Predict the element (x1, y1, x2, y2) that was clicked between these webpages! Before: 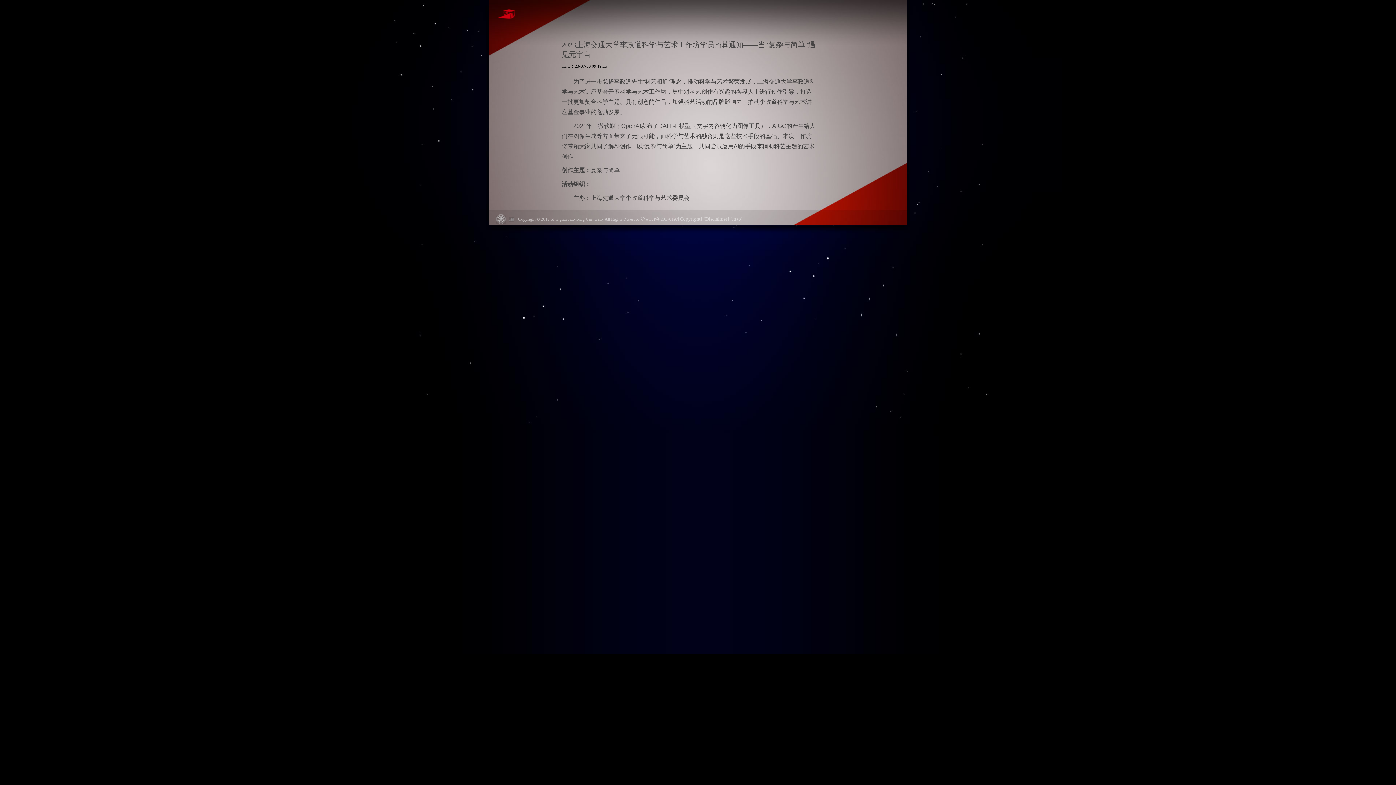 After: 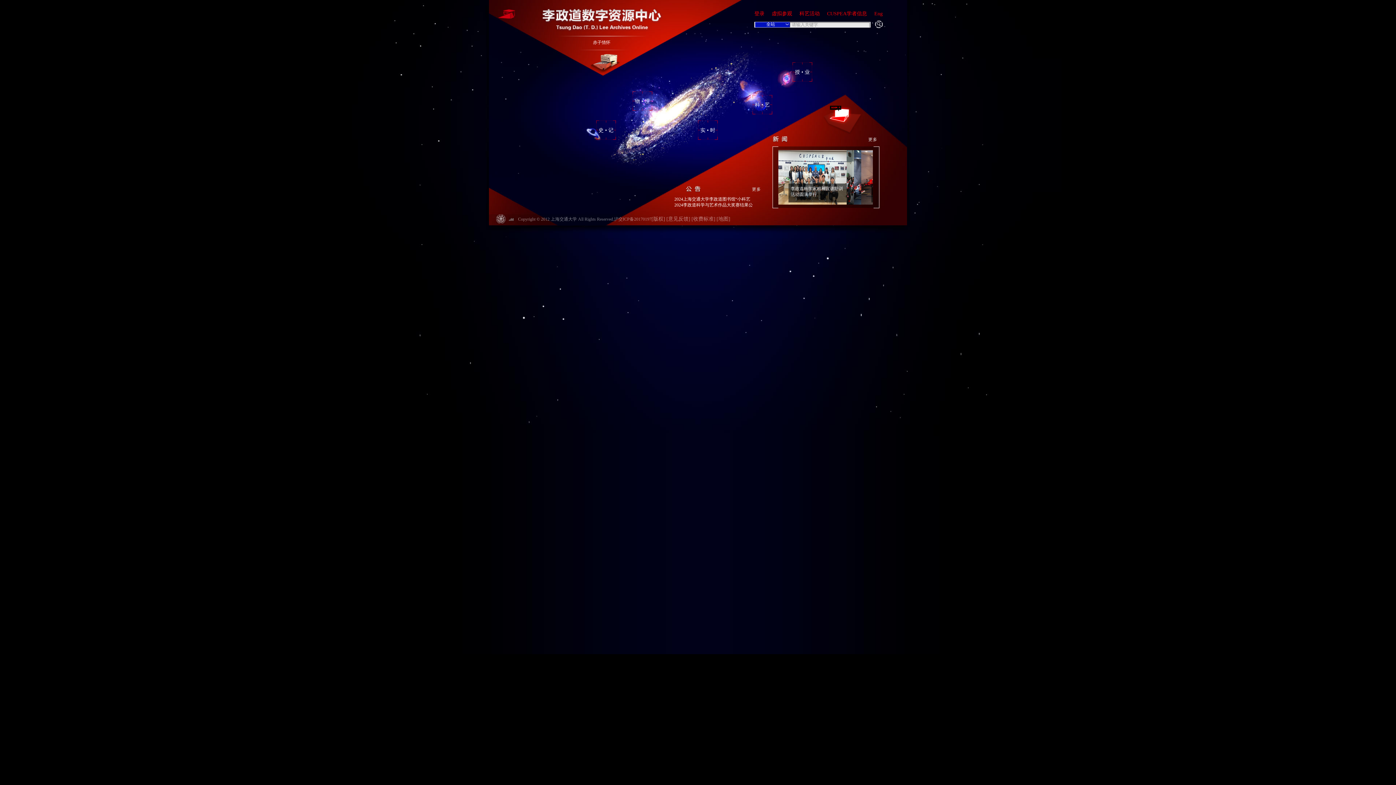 Action: bbox: (494, 18, 519, 24)